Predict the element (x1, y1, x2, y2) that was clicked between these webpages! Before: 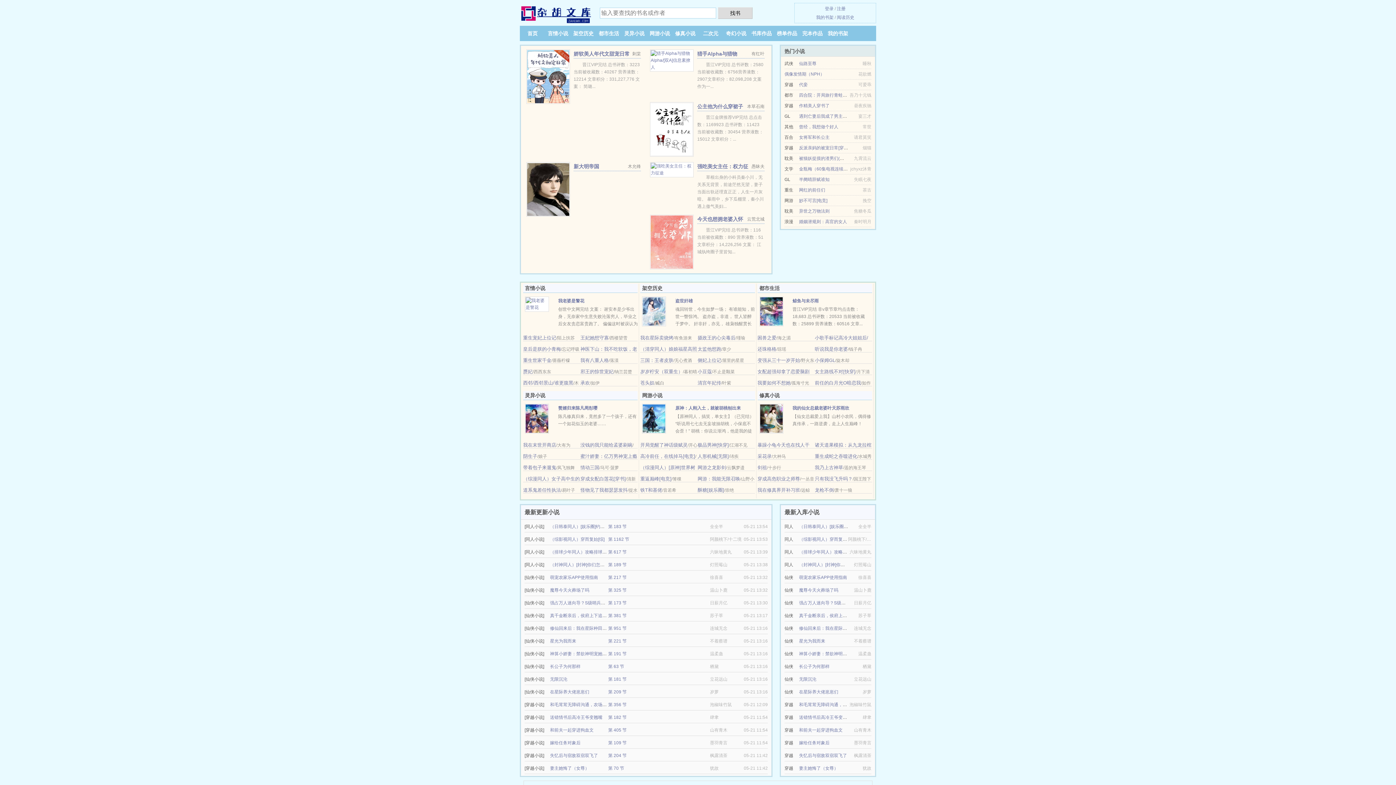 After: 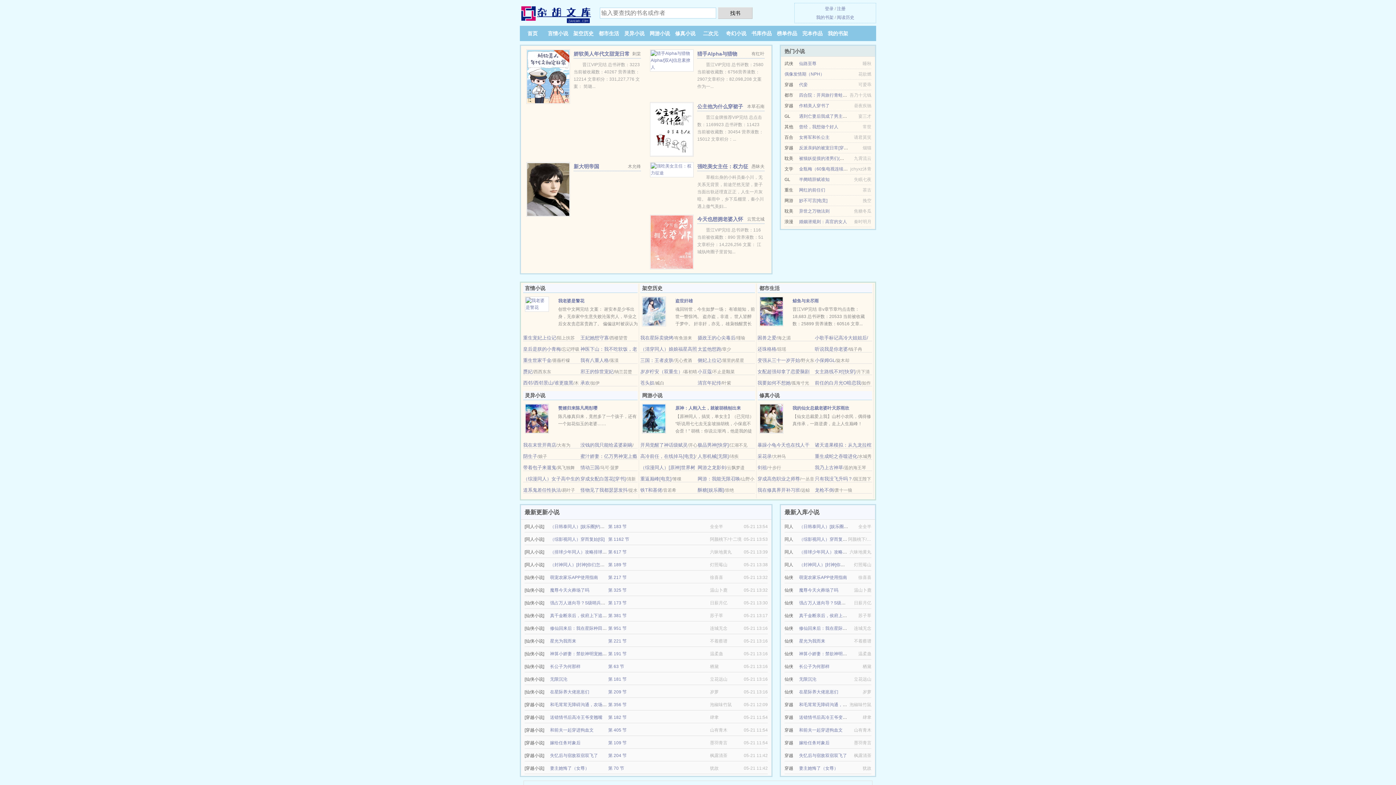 Action: label: 真千金断亲后，侯府上下追悔莫及 bbox: (799, 613, 864, 618)